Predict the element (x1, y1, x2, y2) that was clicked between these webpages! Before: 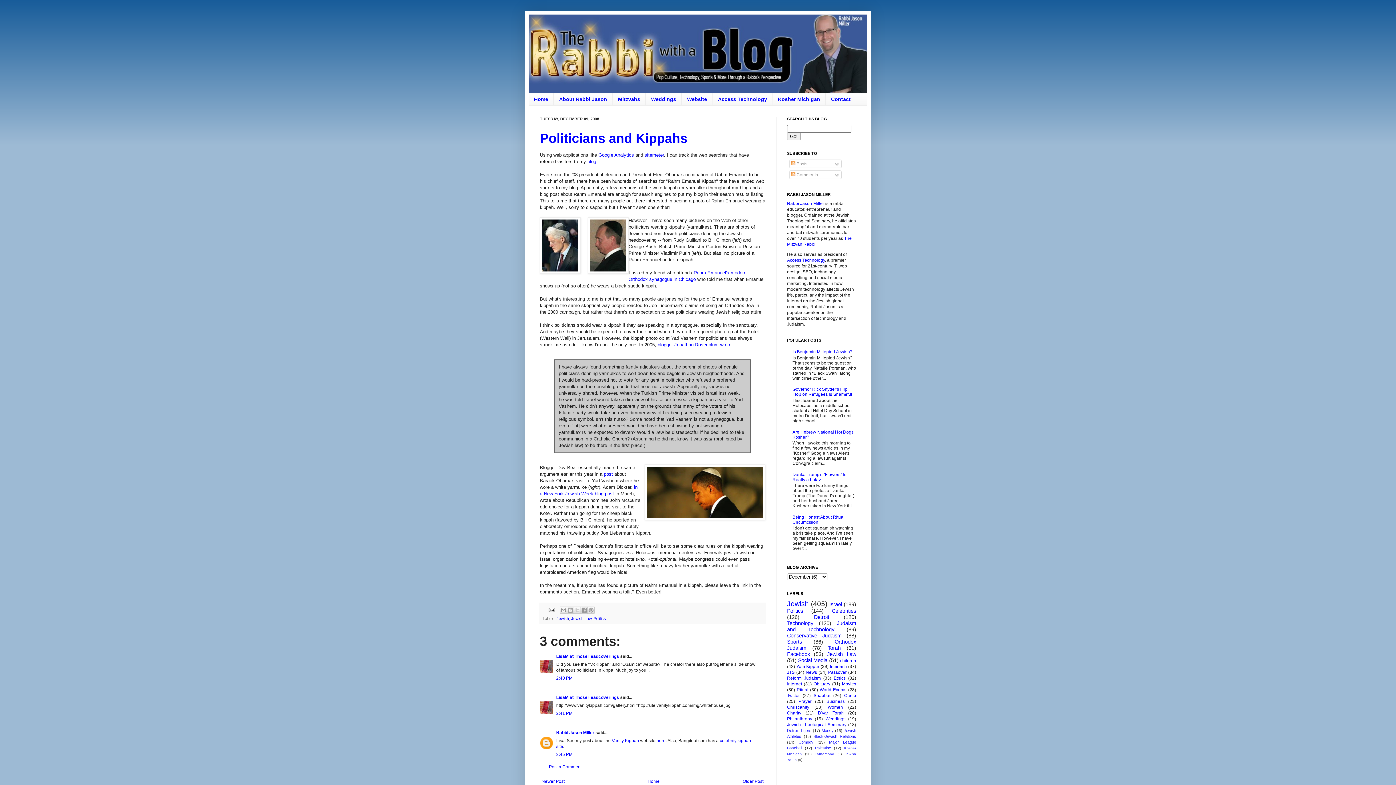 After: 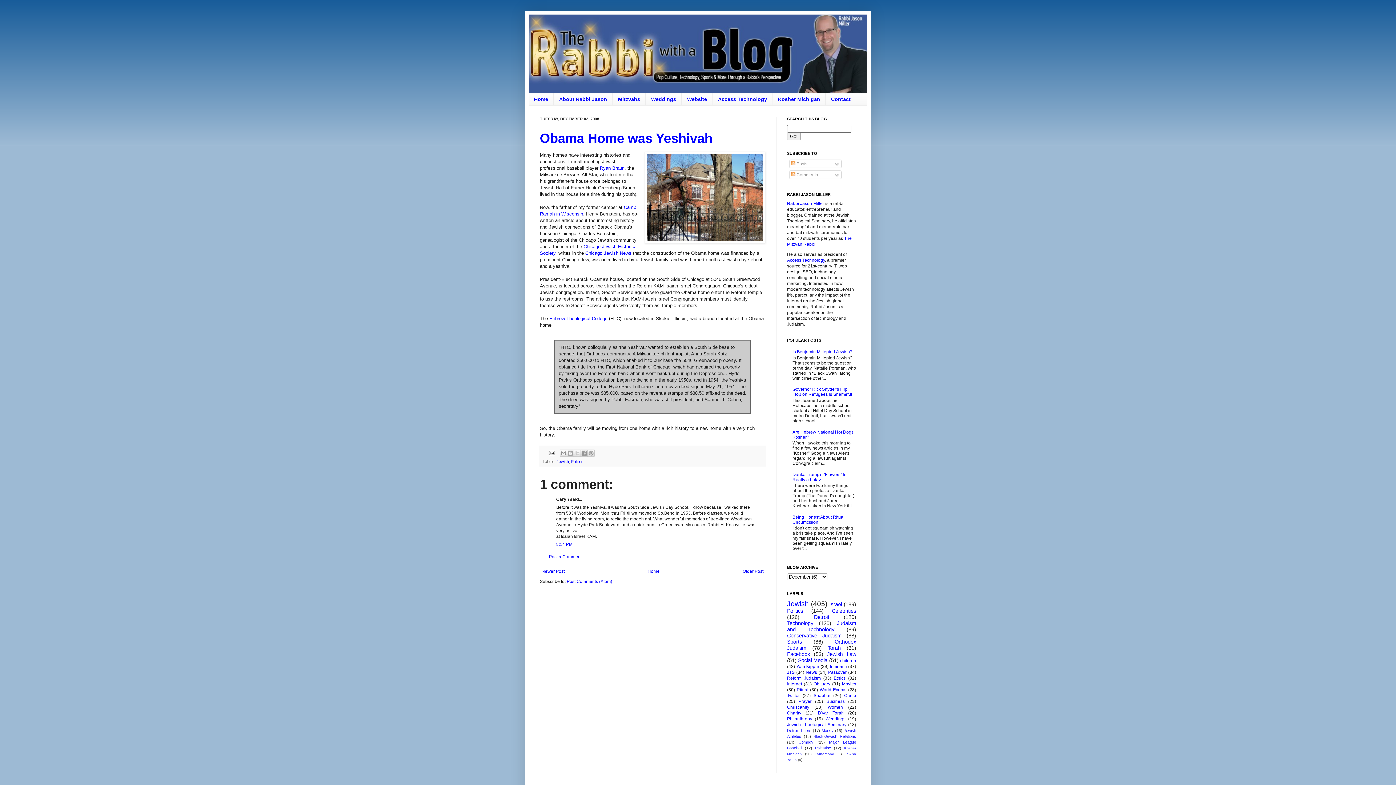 Action: label: Older Post bbox: (741, 777, 765, 786)